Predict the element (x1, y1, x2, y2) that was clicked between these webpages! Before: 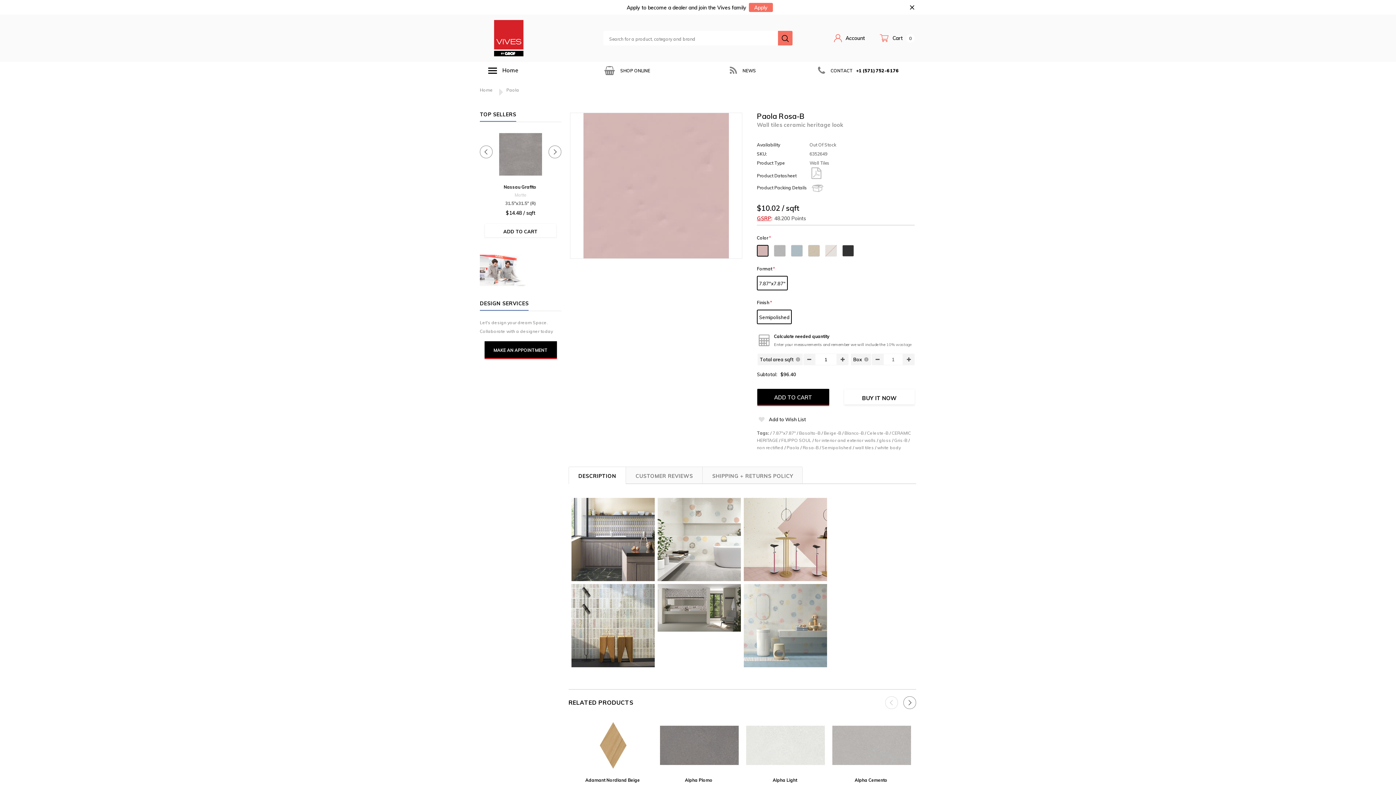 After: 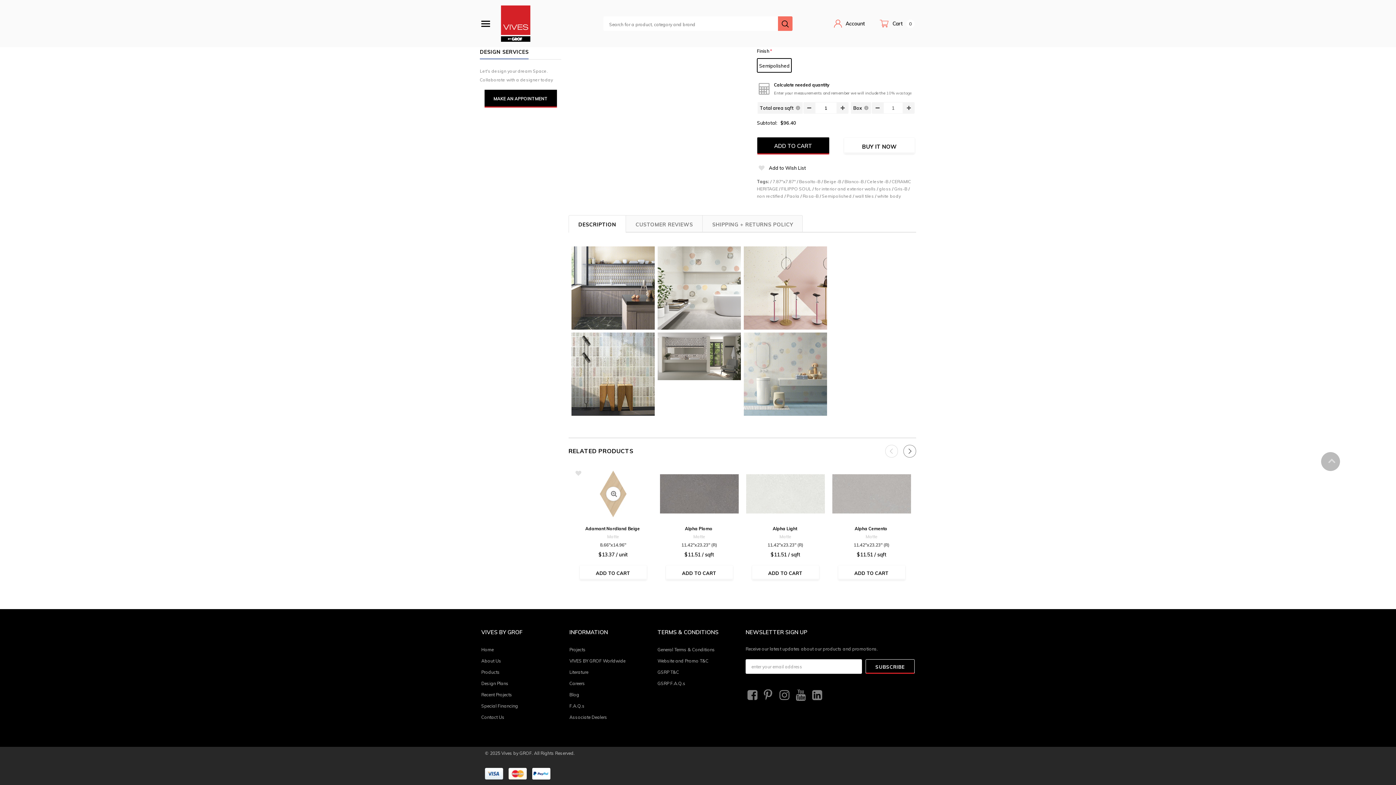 Action: bbox: (568, 466, 626, 483) label: DESCRIPTION